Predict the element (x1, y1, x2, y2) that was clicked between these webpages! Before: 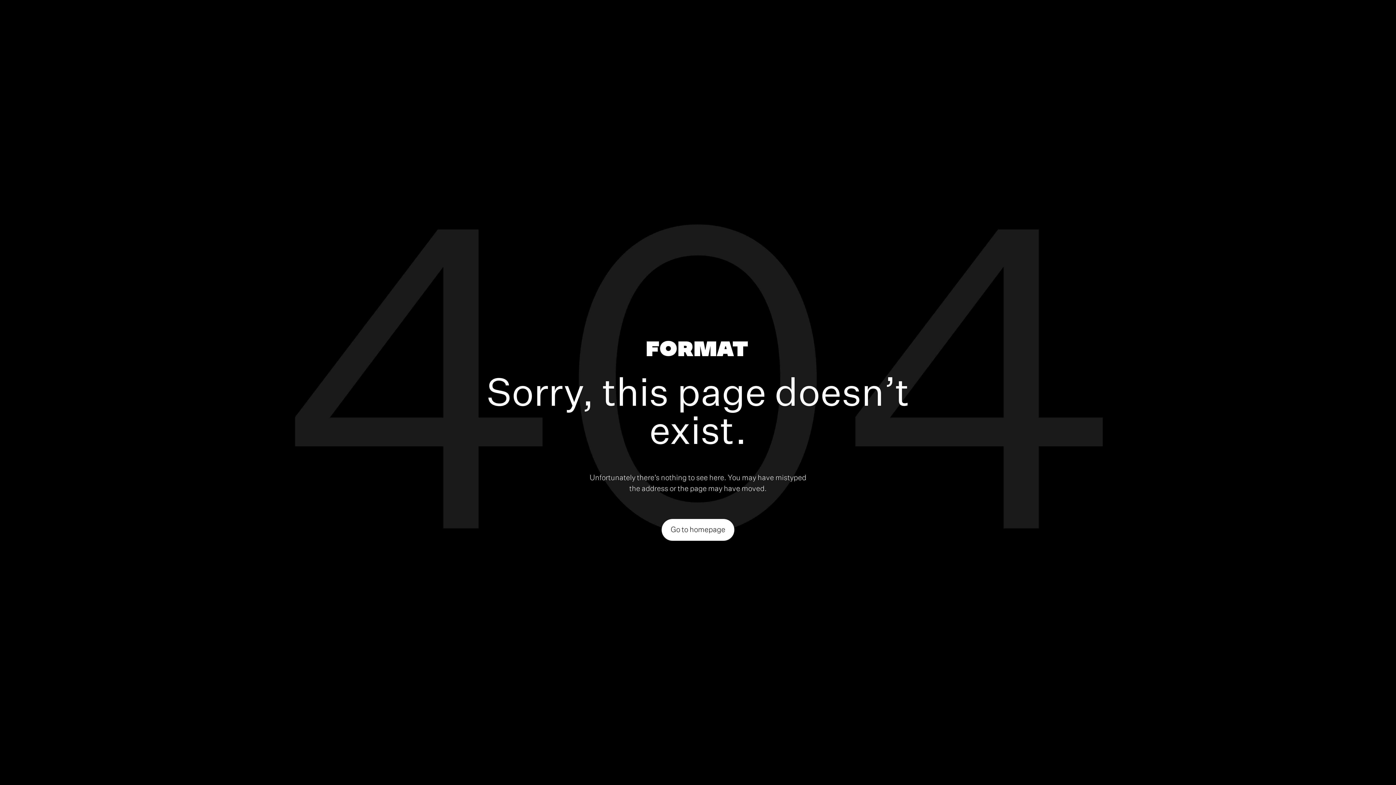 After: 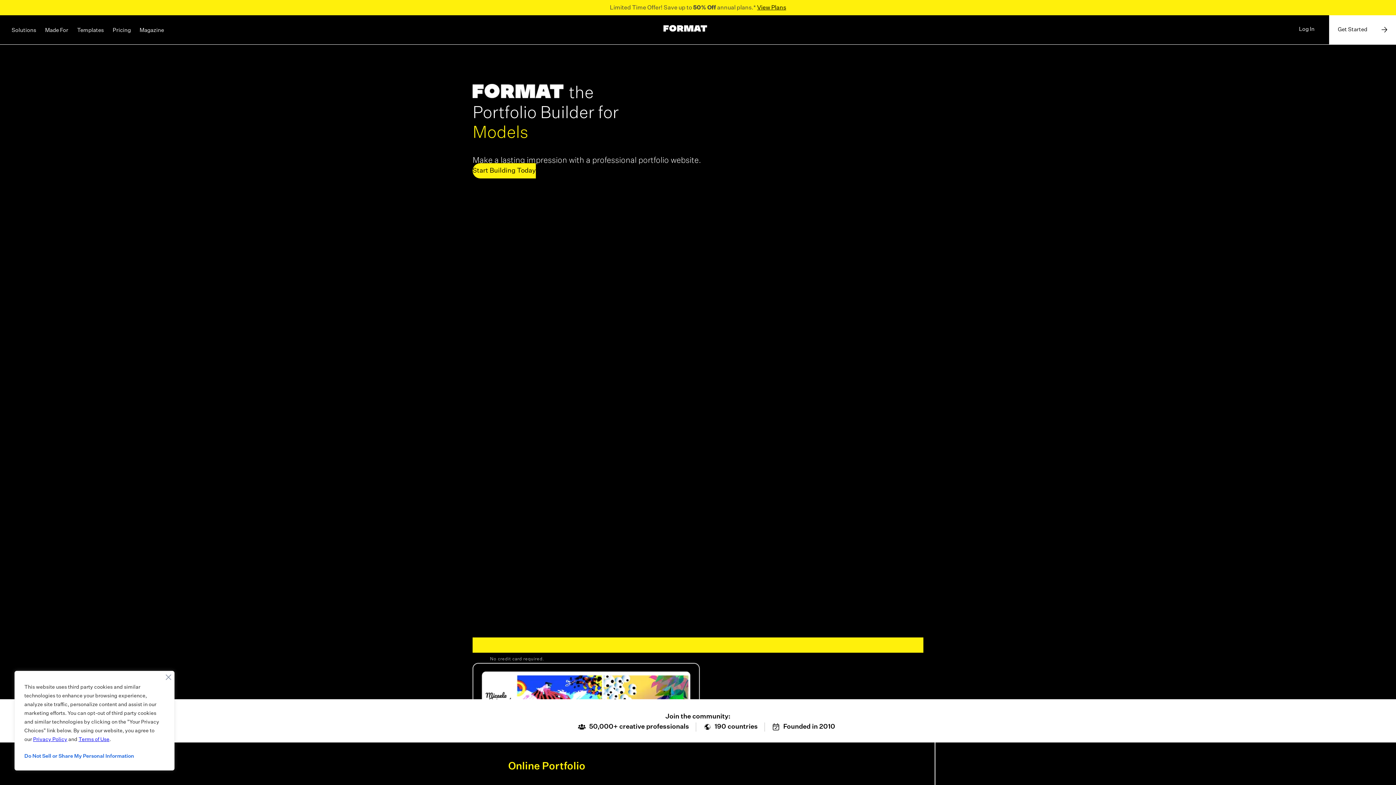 Action: bbox: (646, 340, 747, 359)